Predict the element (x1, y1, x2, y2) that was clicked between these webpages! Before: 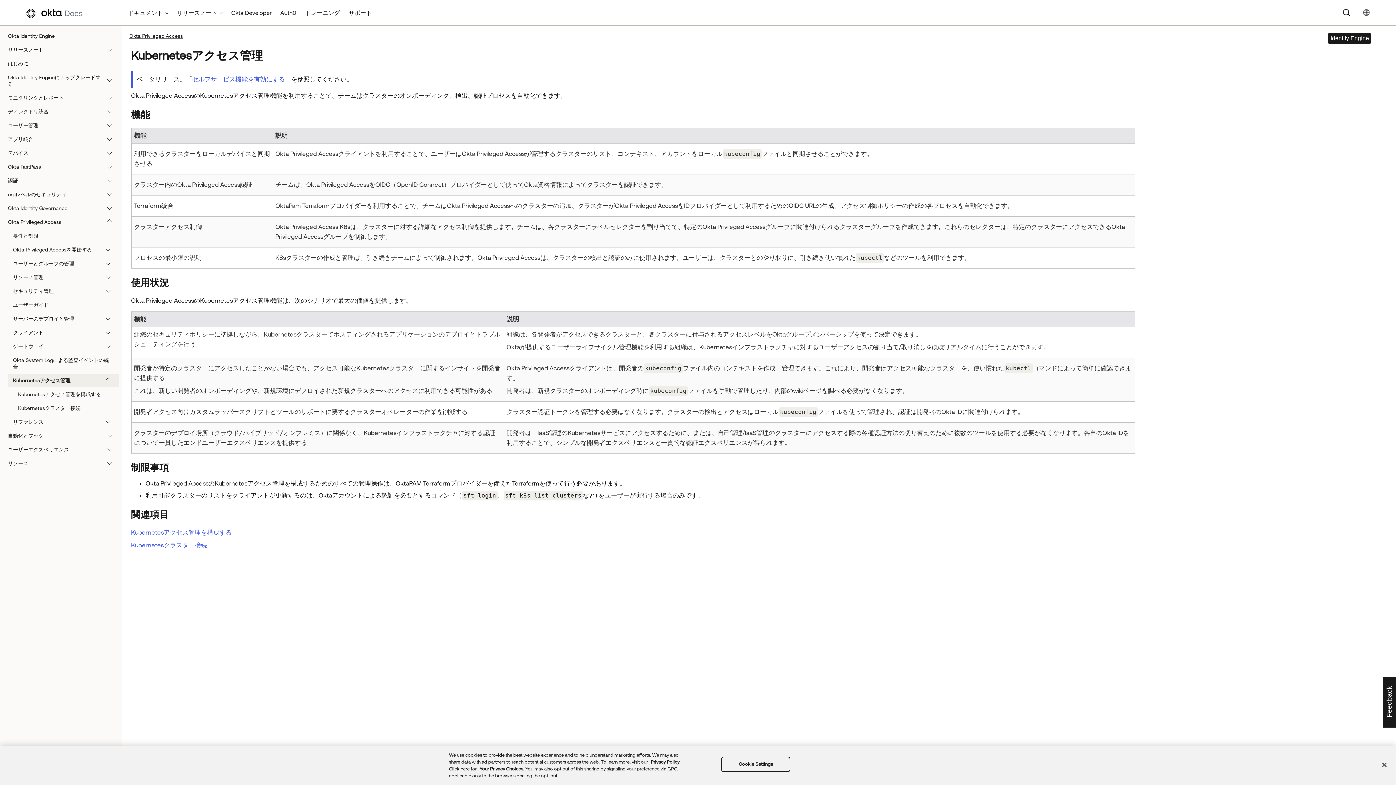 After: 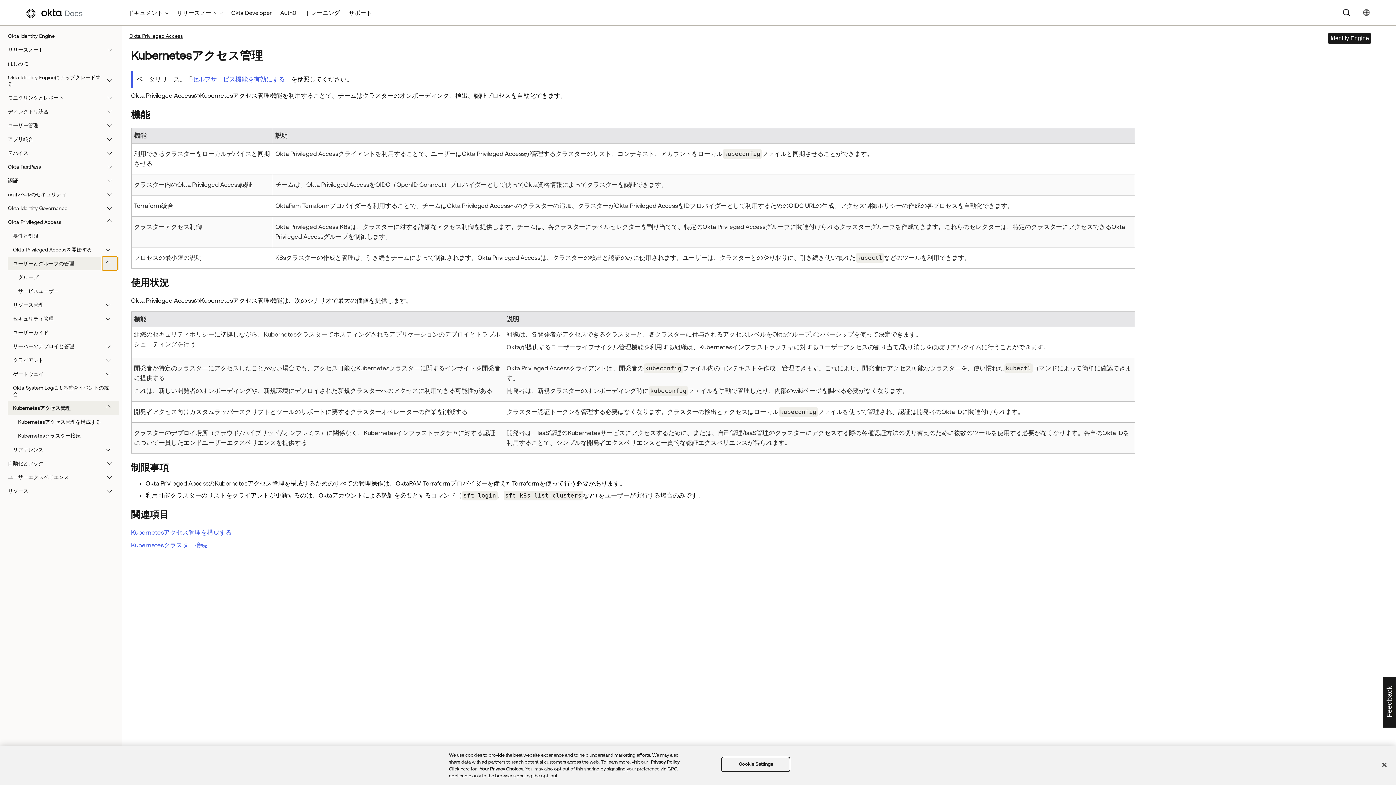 Action: bbox: (102, 256, 117, 270)